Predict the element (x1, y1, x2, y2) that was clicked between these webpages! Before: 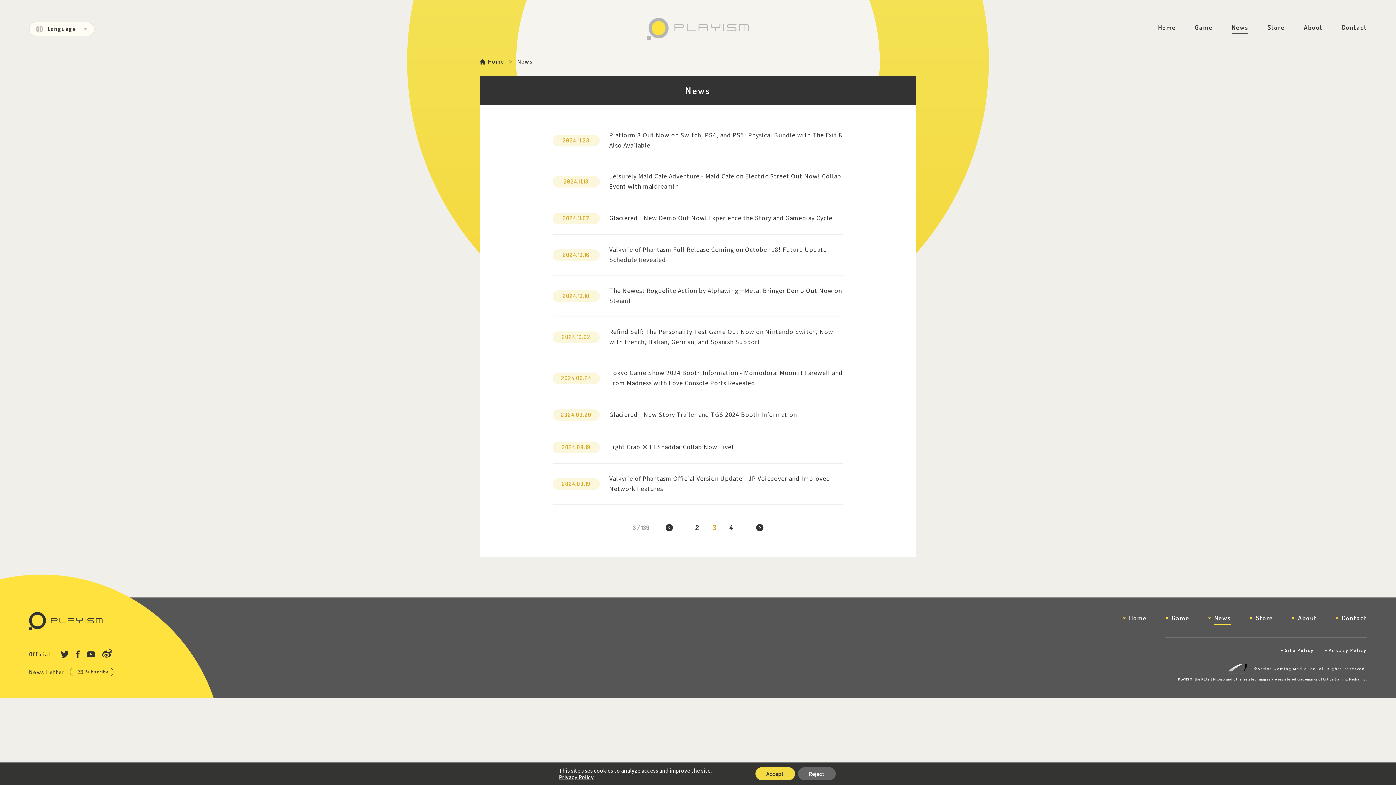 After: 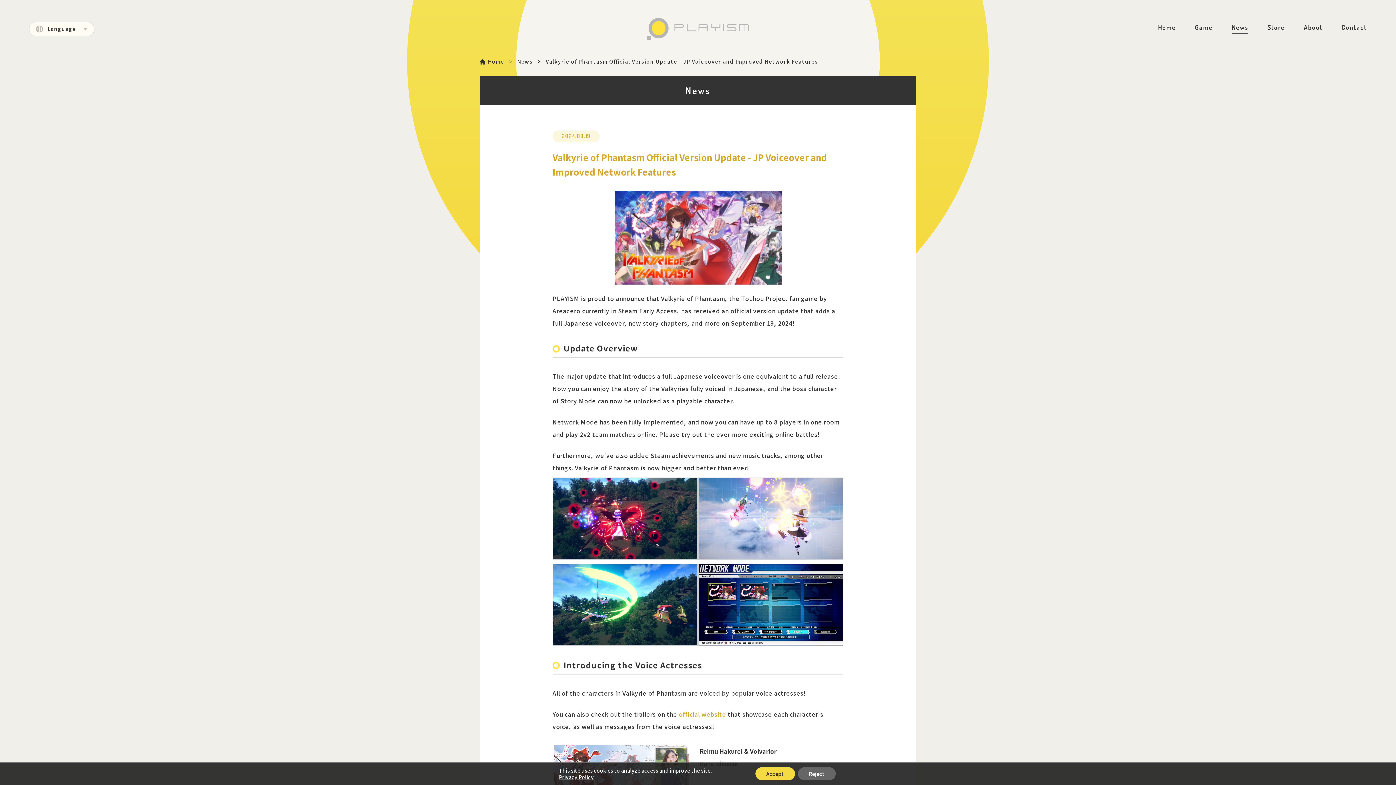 Action: label: 2024.09.19

Valkyrie of Phantasm Official Version Update - JP Voiceover and Improved Network Features bbox: (552, 464, 843, 504)